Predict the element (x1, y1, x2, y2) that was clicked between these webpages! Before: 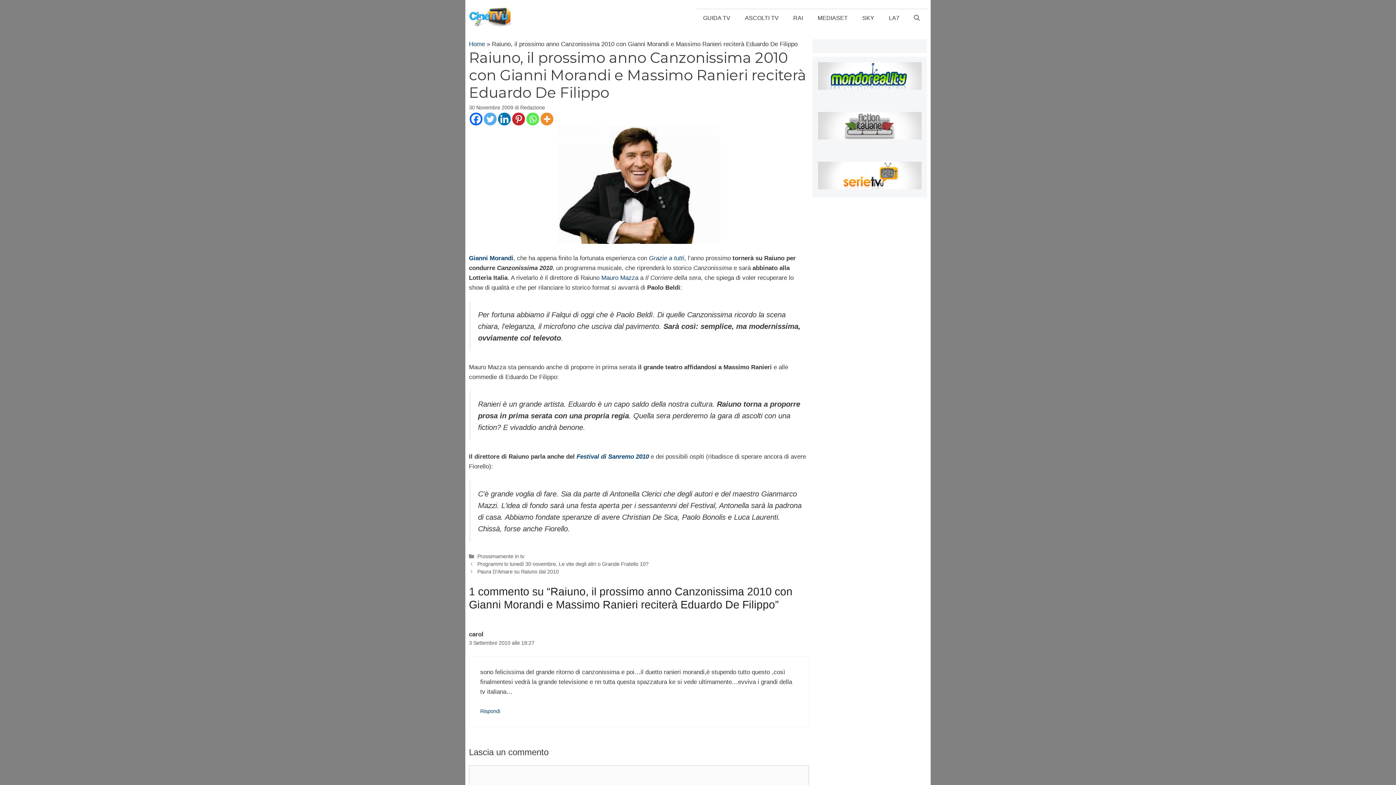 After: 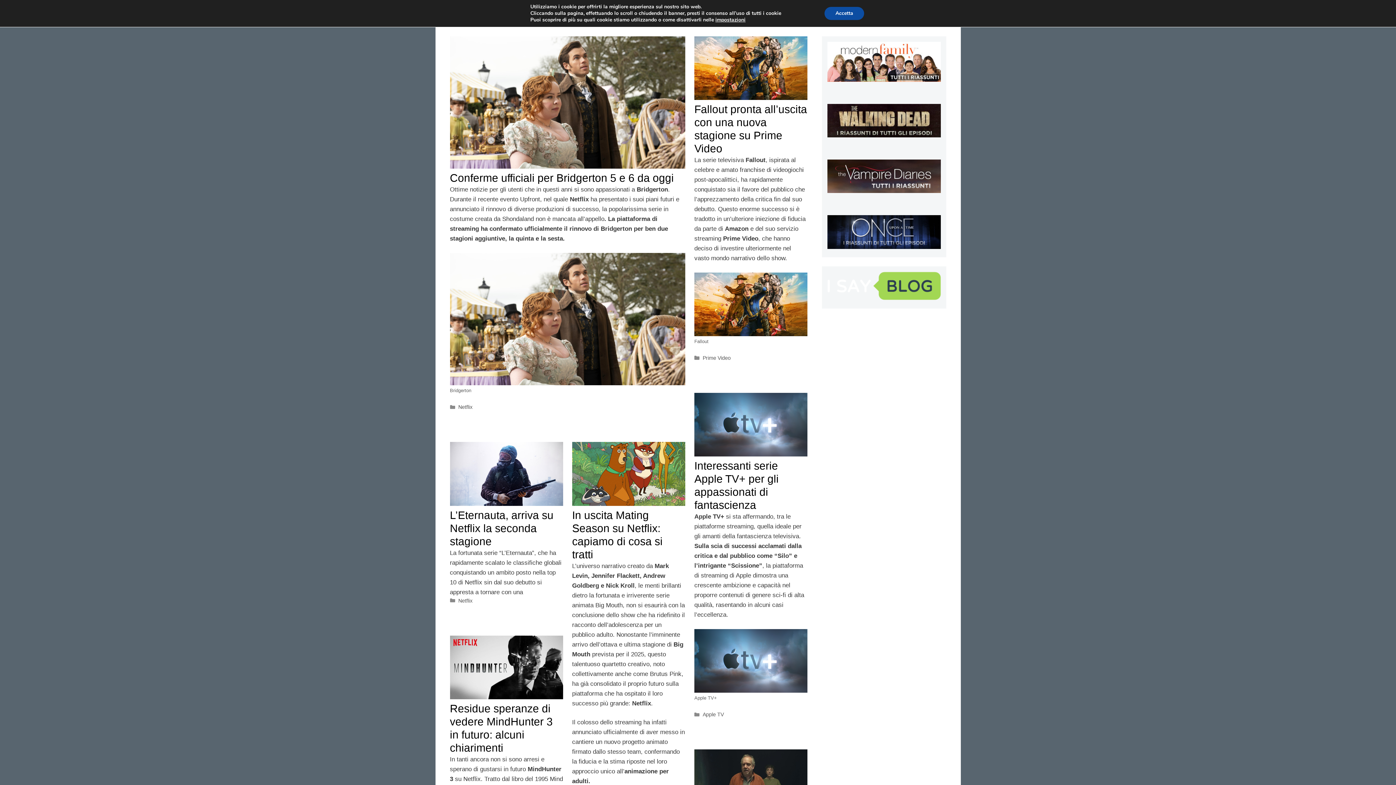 Action: bbox: (818, 184, 921, 190)